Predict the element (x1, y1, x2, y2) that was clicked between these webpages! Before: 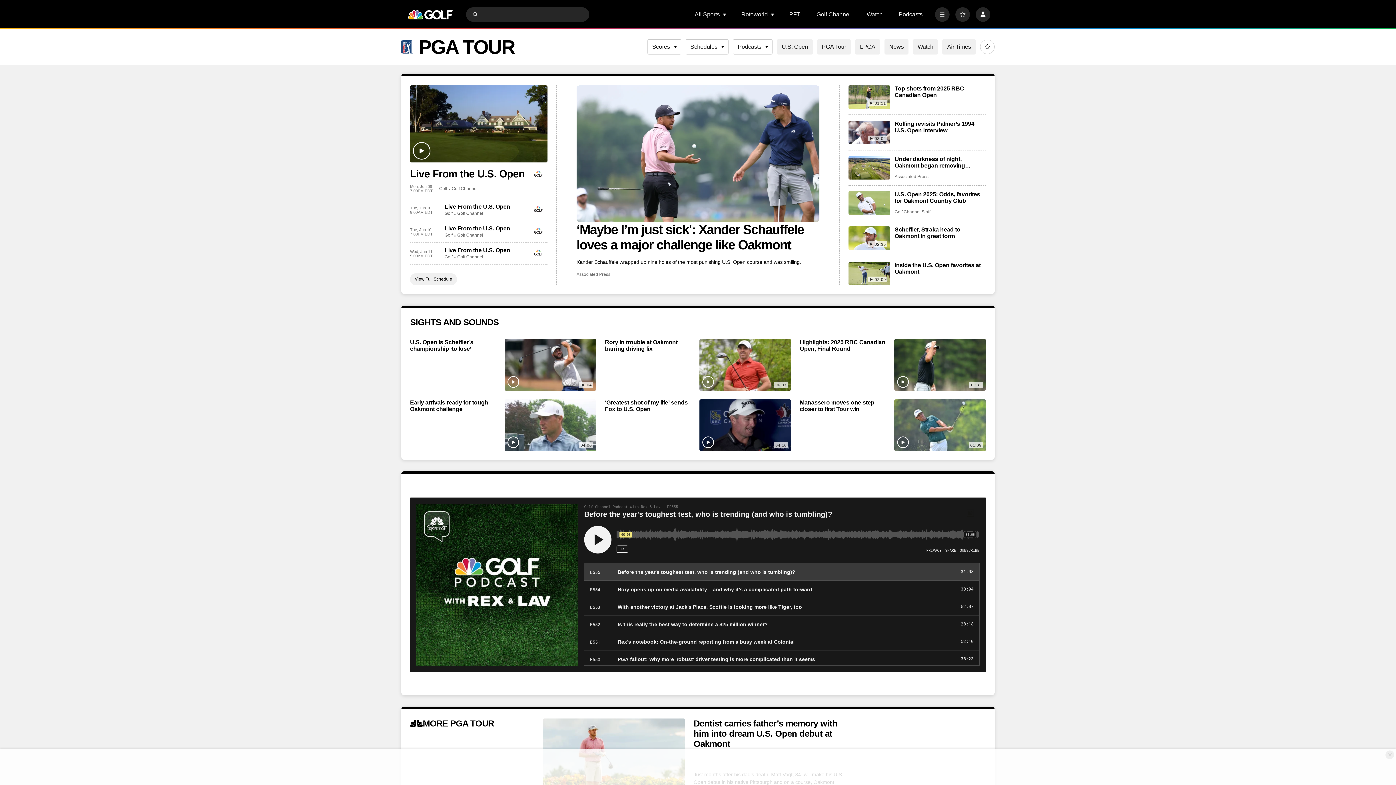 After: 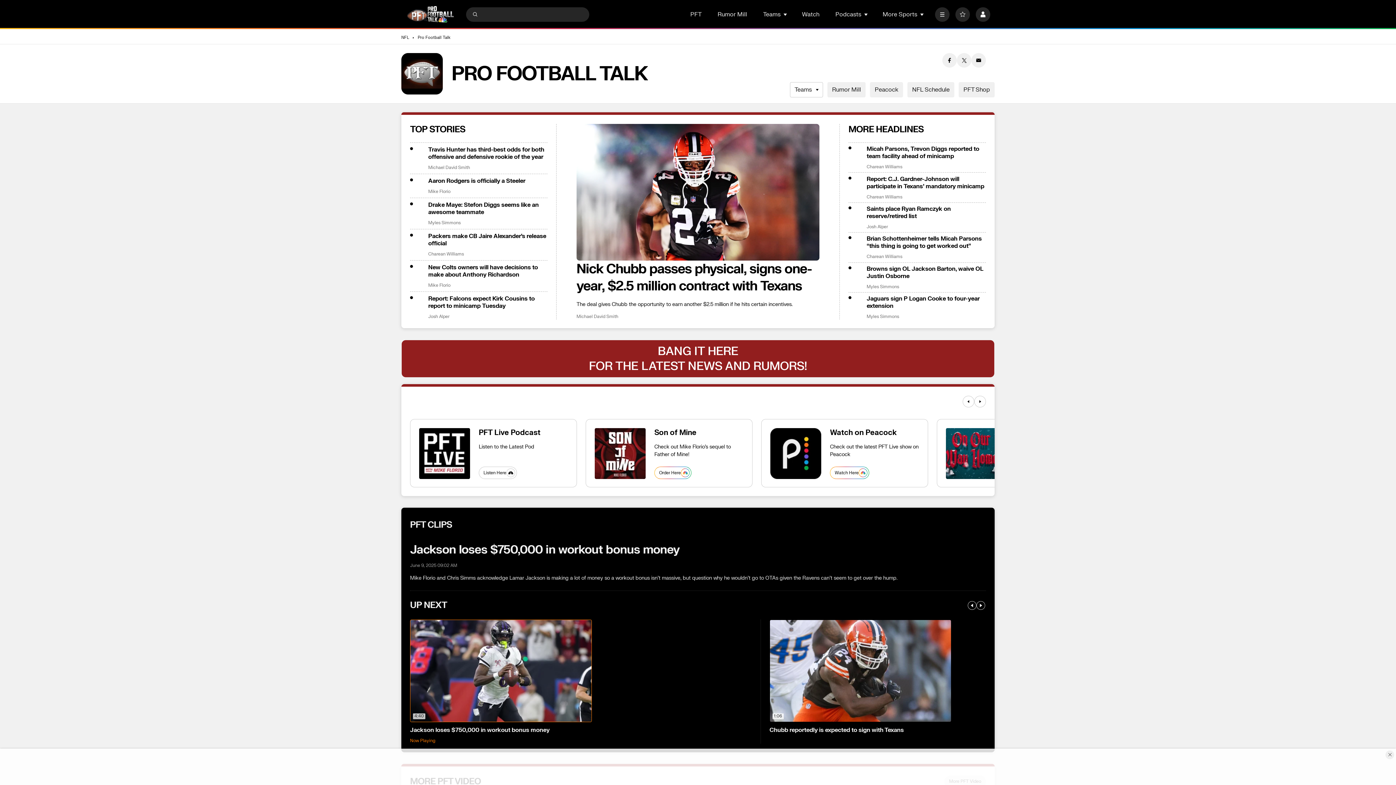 Action: label: PFT bbox: (789, 11, 800, 17)